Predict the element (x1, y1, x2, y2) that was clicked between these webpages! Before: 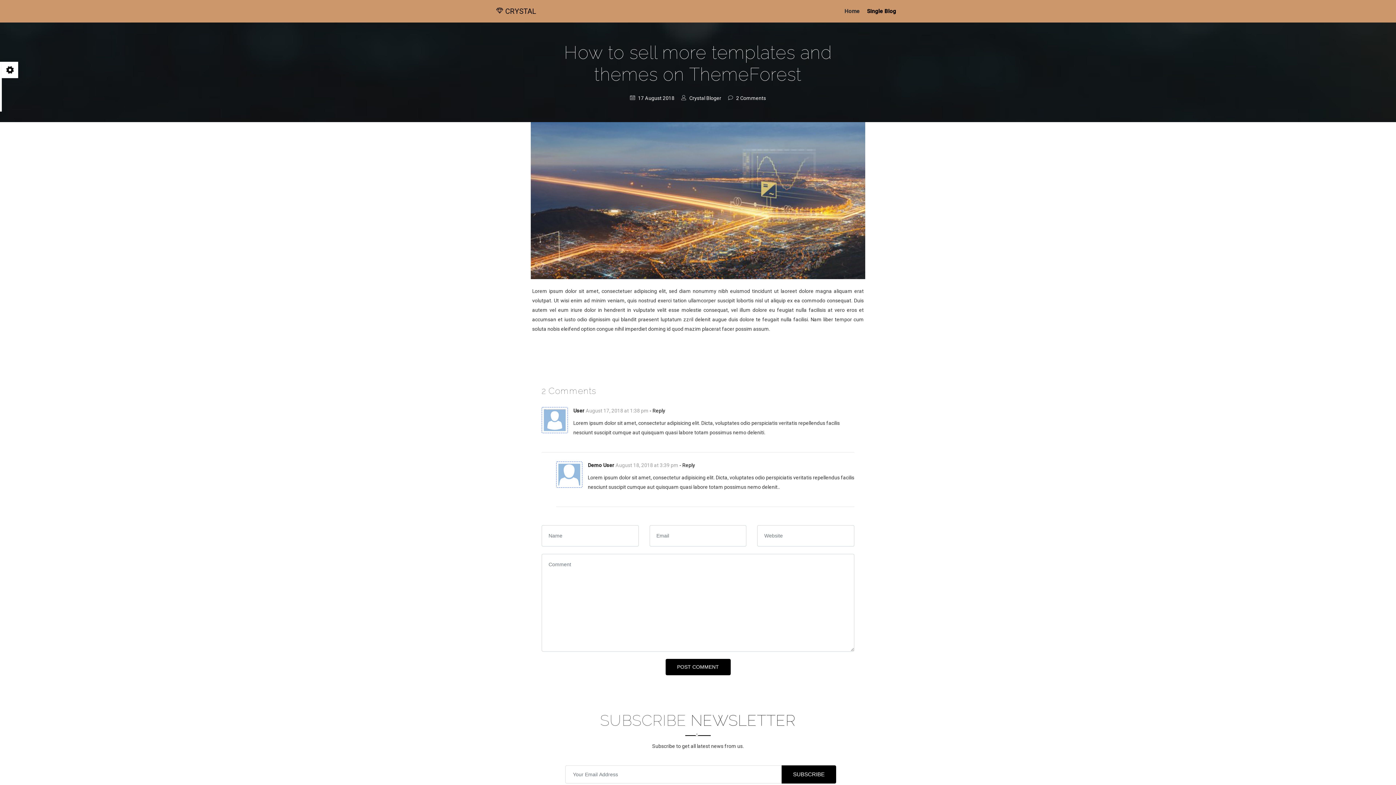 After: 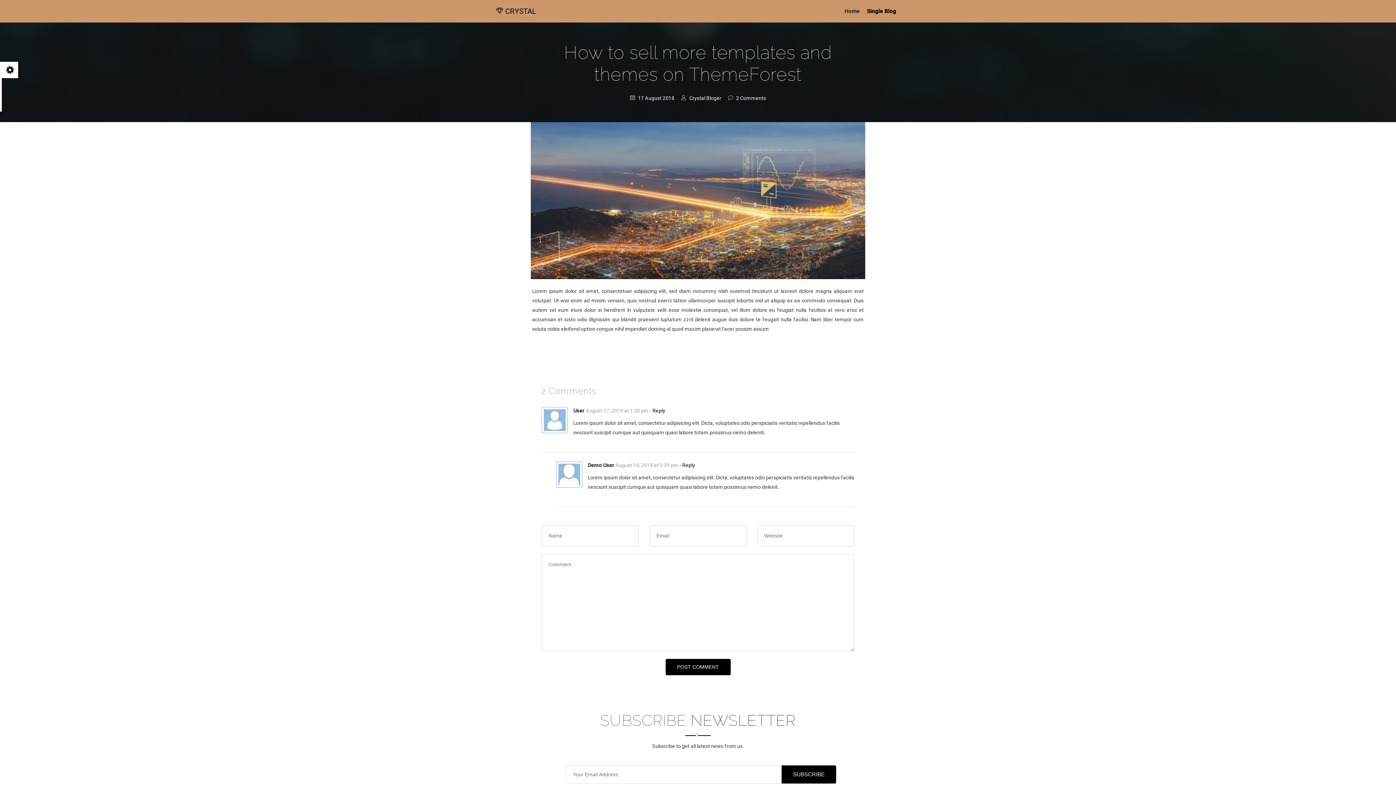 Action: bbox: (665, 659, 730, 675) label: POST COMMENT